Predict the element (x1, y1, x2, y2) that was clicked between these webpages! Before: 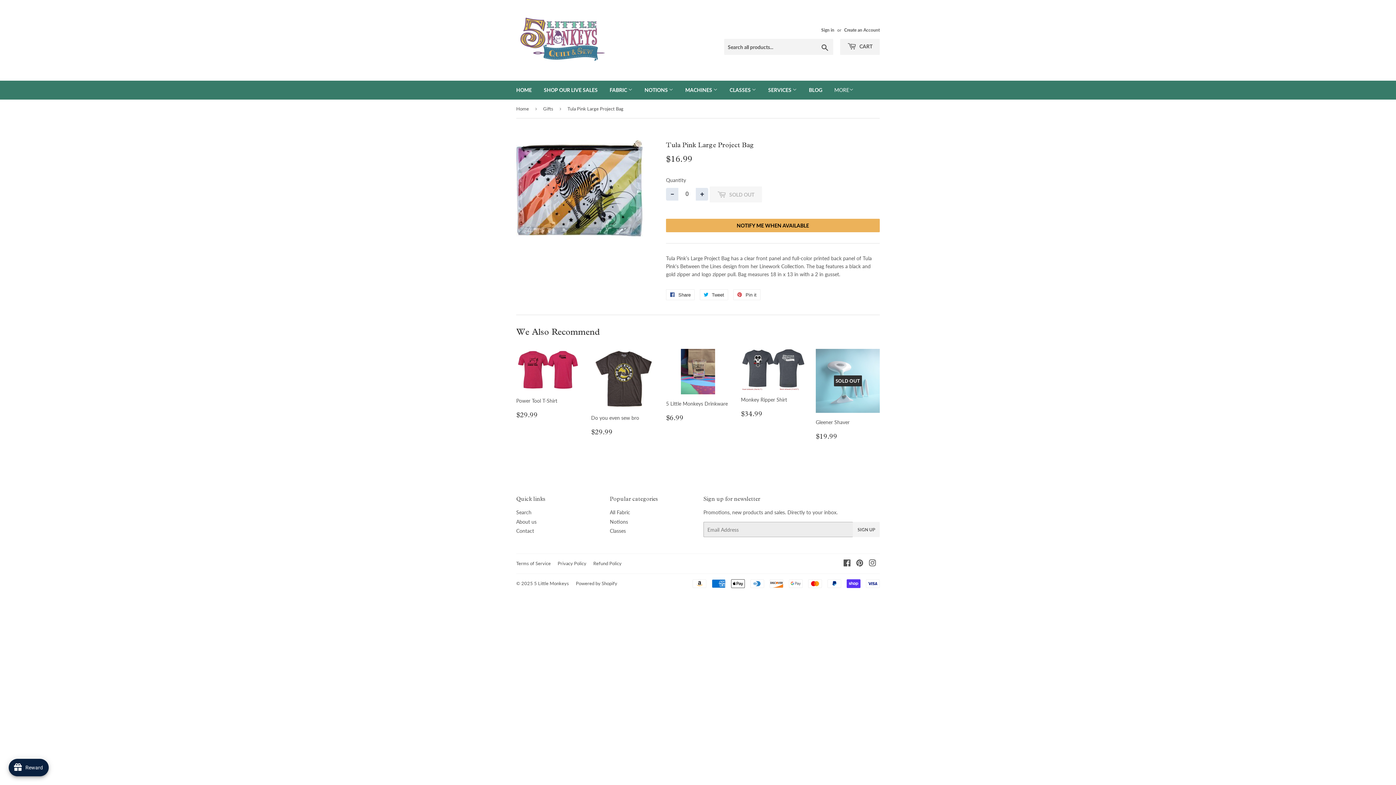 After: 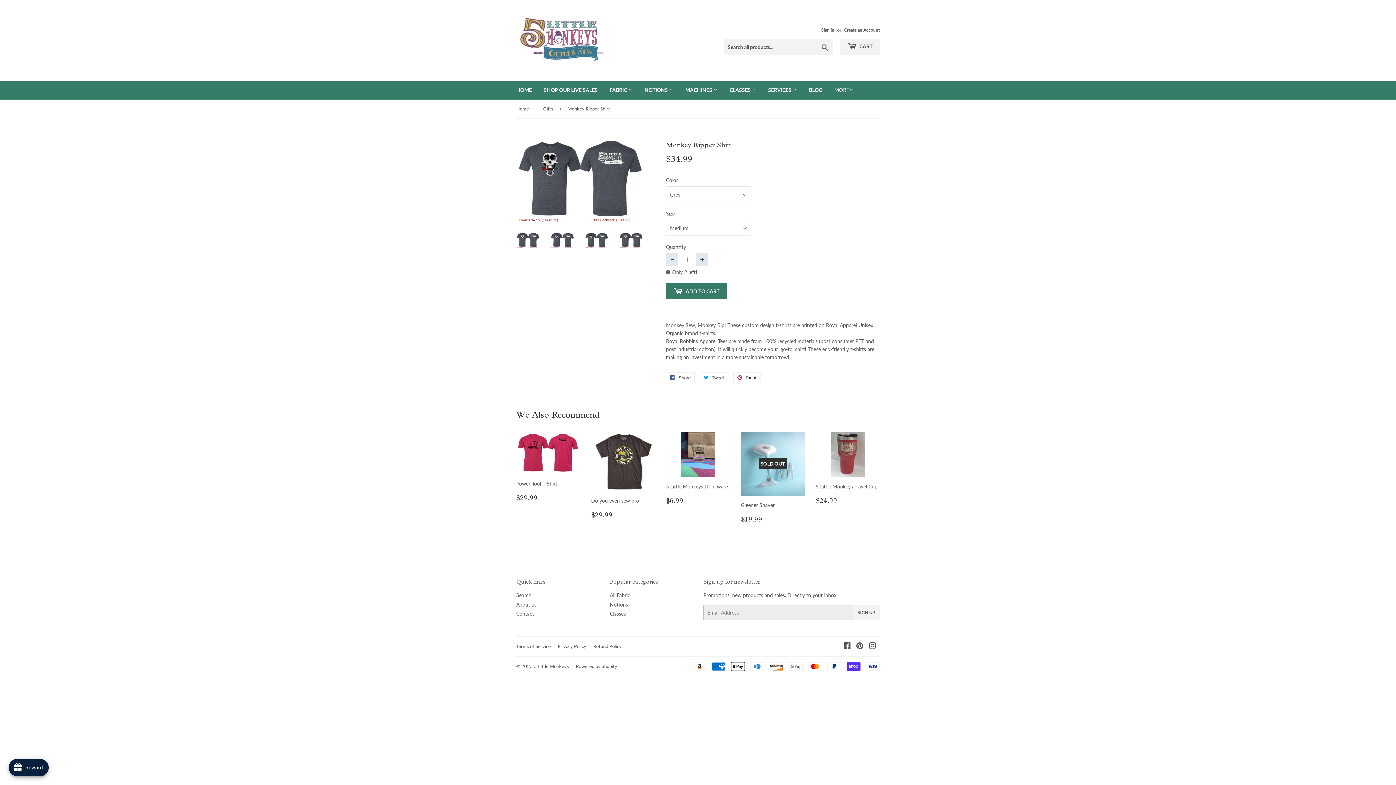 Action: bbox: (741, 349, 805, 418) label: Monkey Ripper Shirt

Regular price
$34.99
$34.99